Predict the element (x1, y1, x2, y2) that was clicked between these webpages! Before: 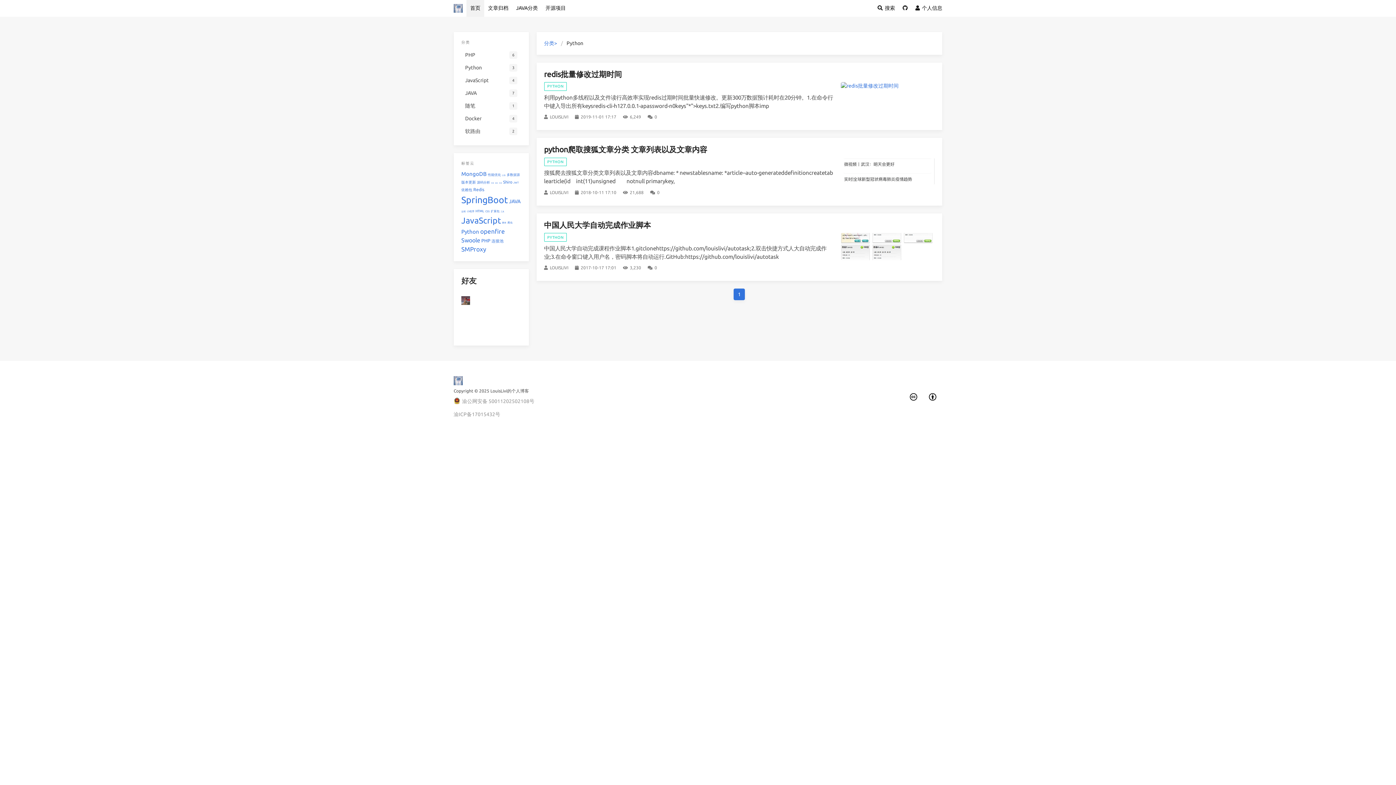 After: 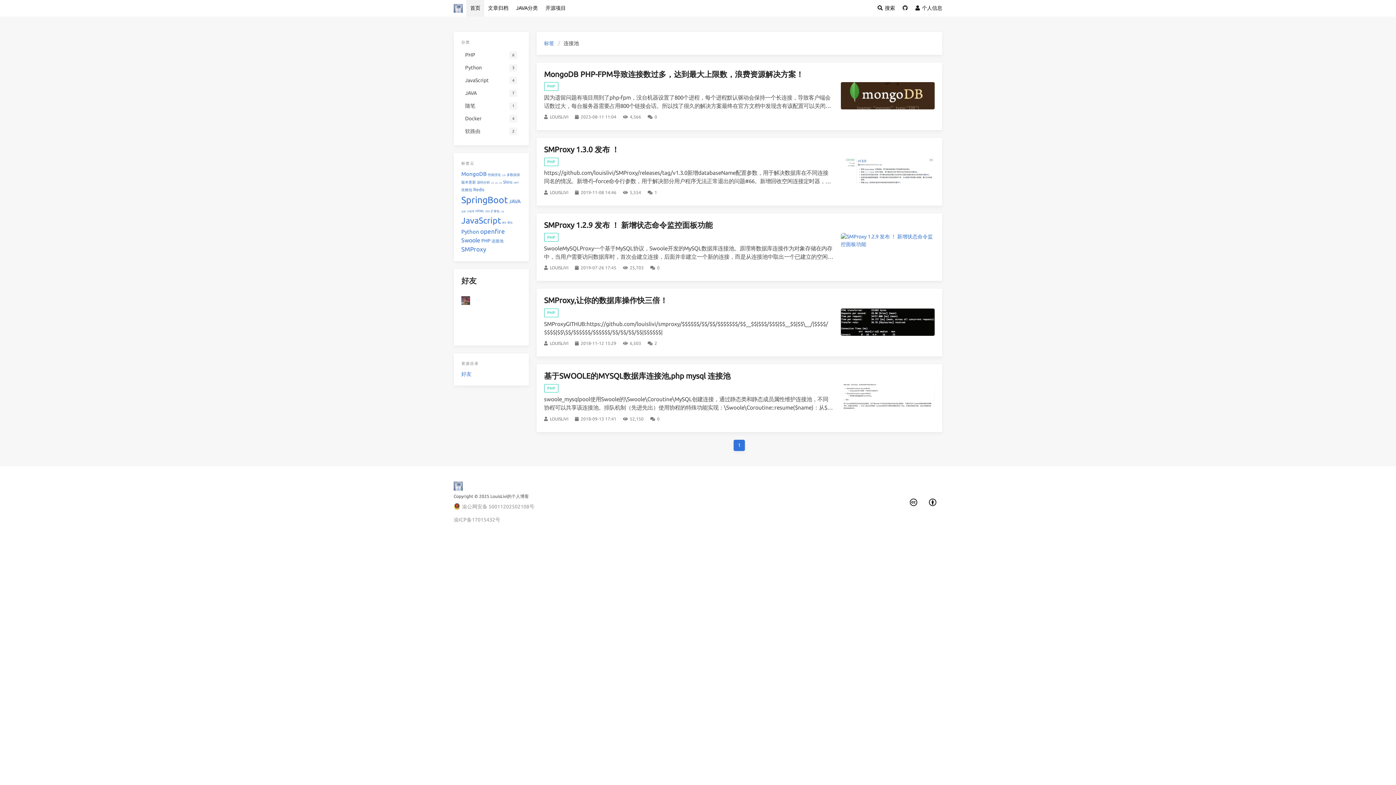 Action: bbox: (491, 238, 503, 243) label: 连接池